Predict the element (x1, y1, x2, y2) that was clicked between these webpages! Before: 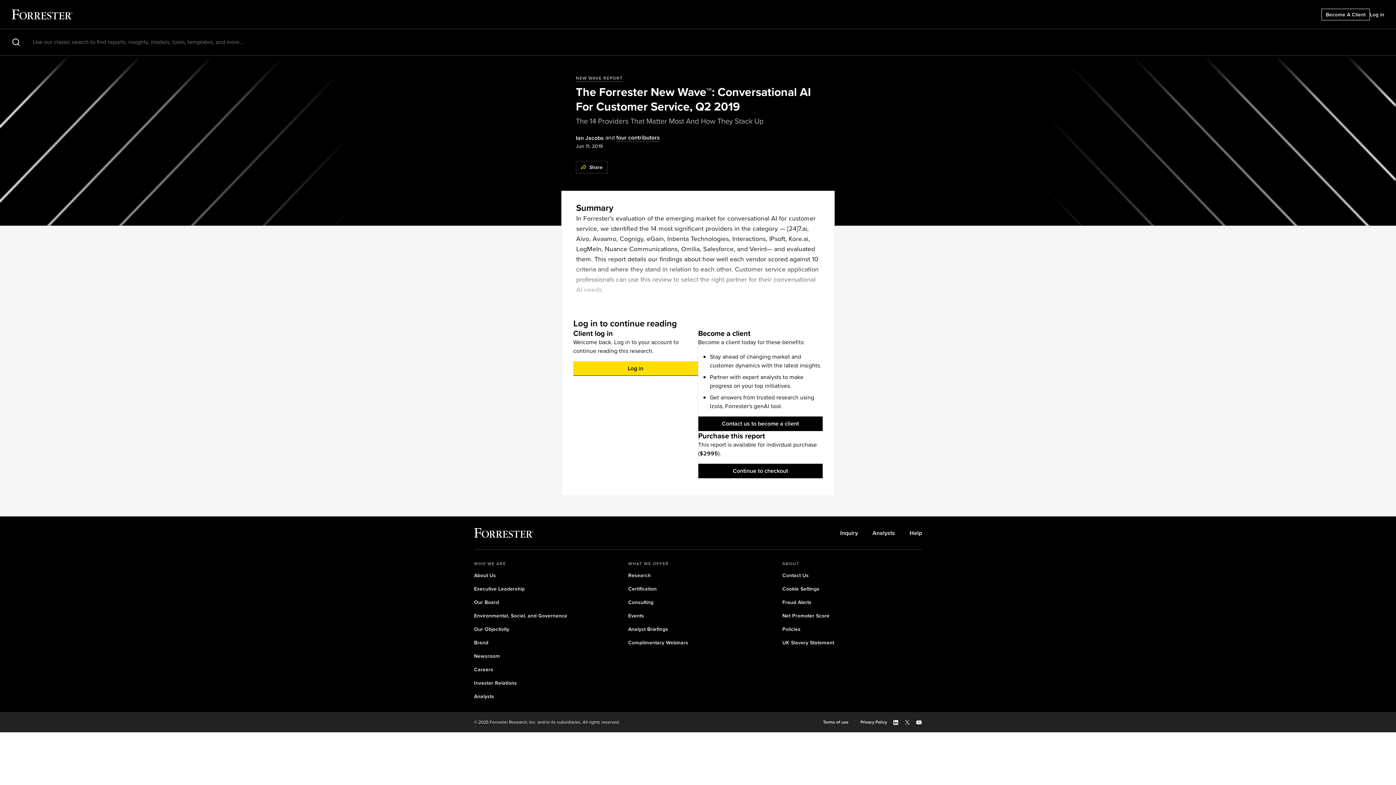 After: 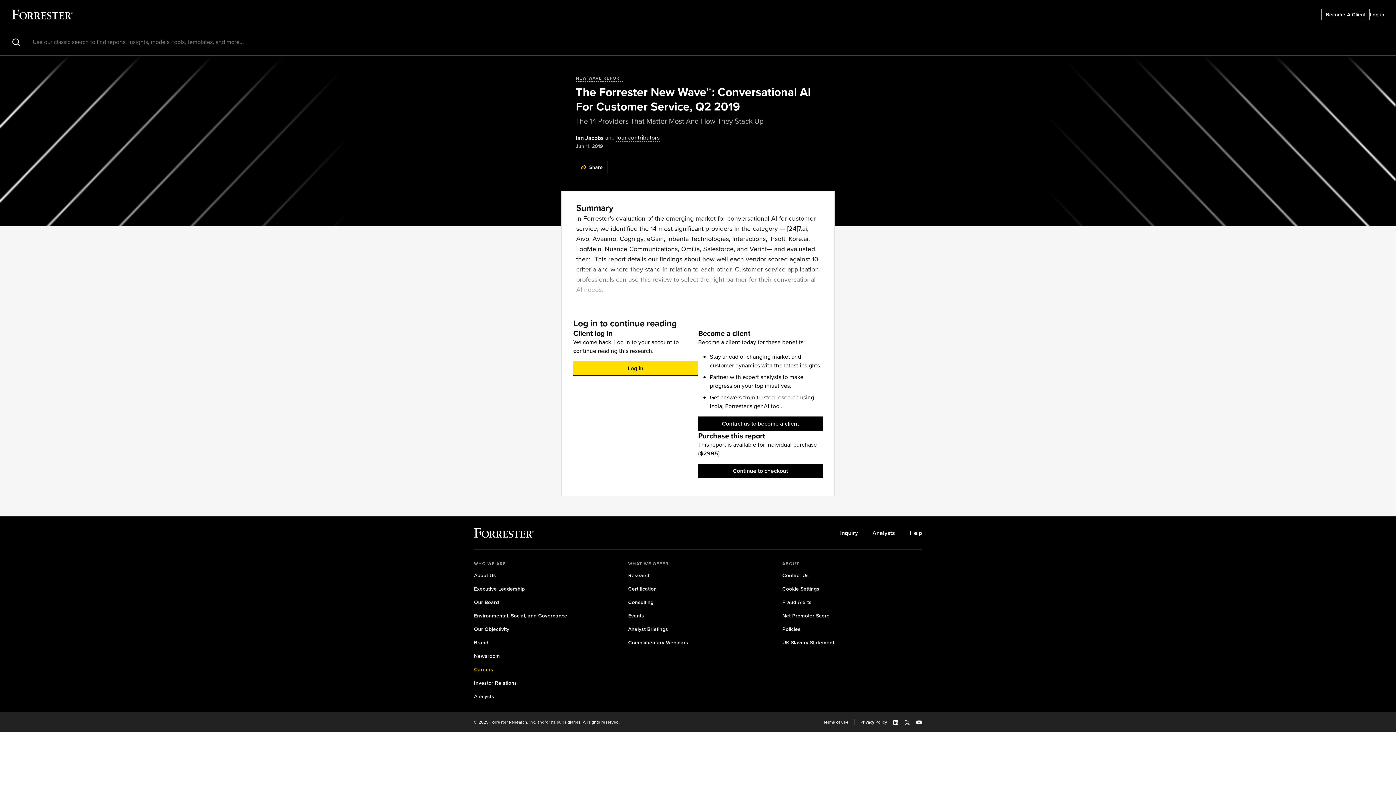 Action: bbox: (474, 666, 493, 673) label: Careers